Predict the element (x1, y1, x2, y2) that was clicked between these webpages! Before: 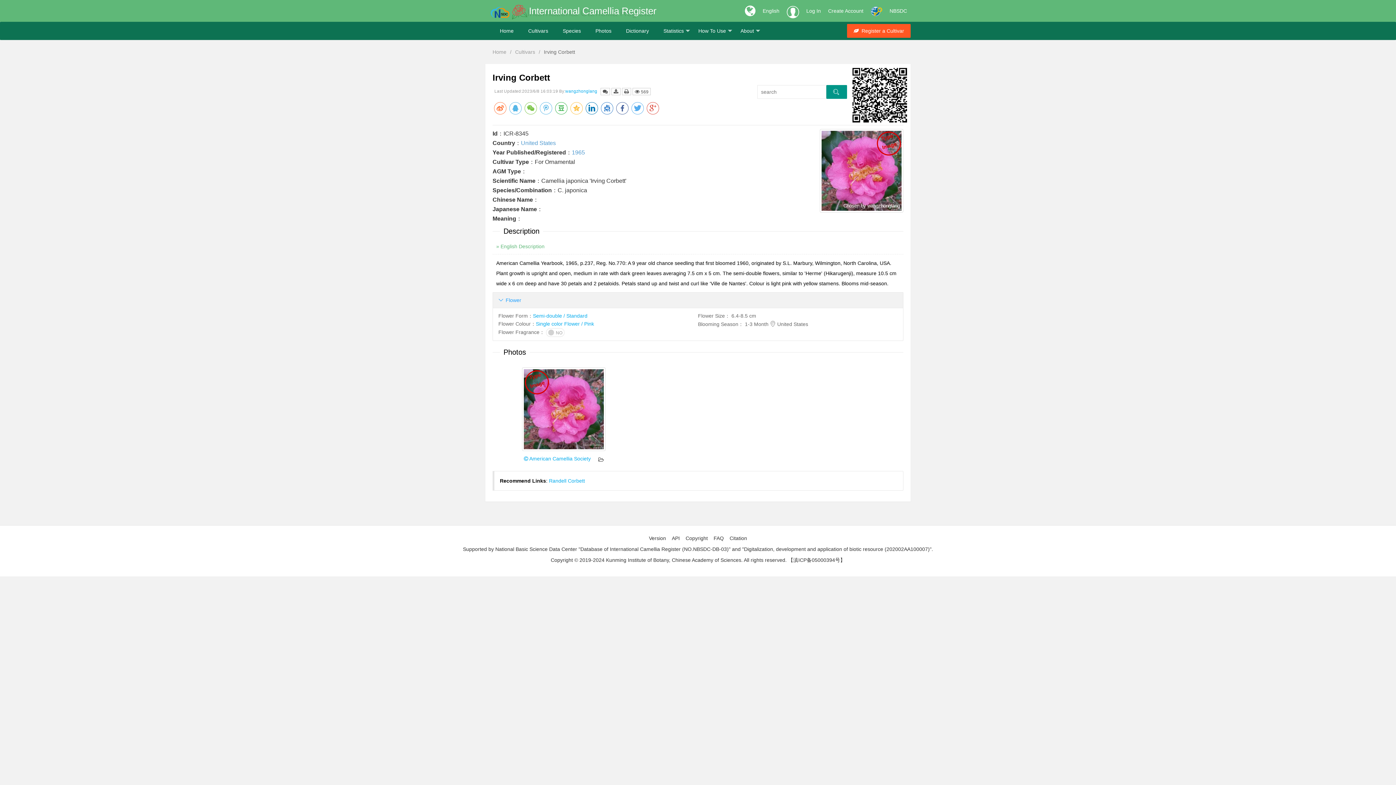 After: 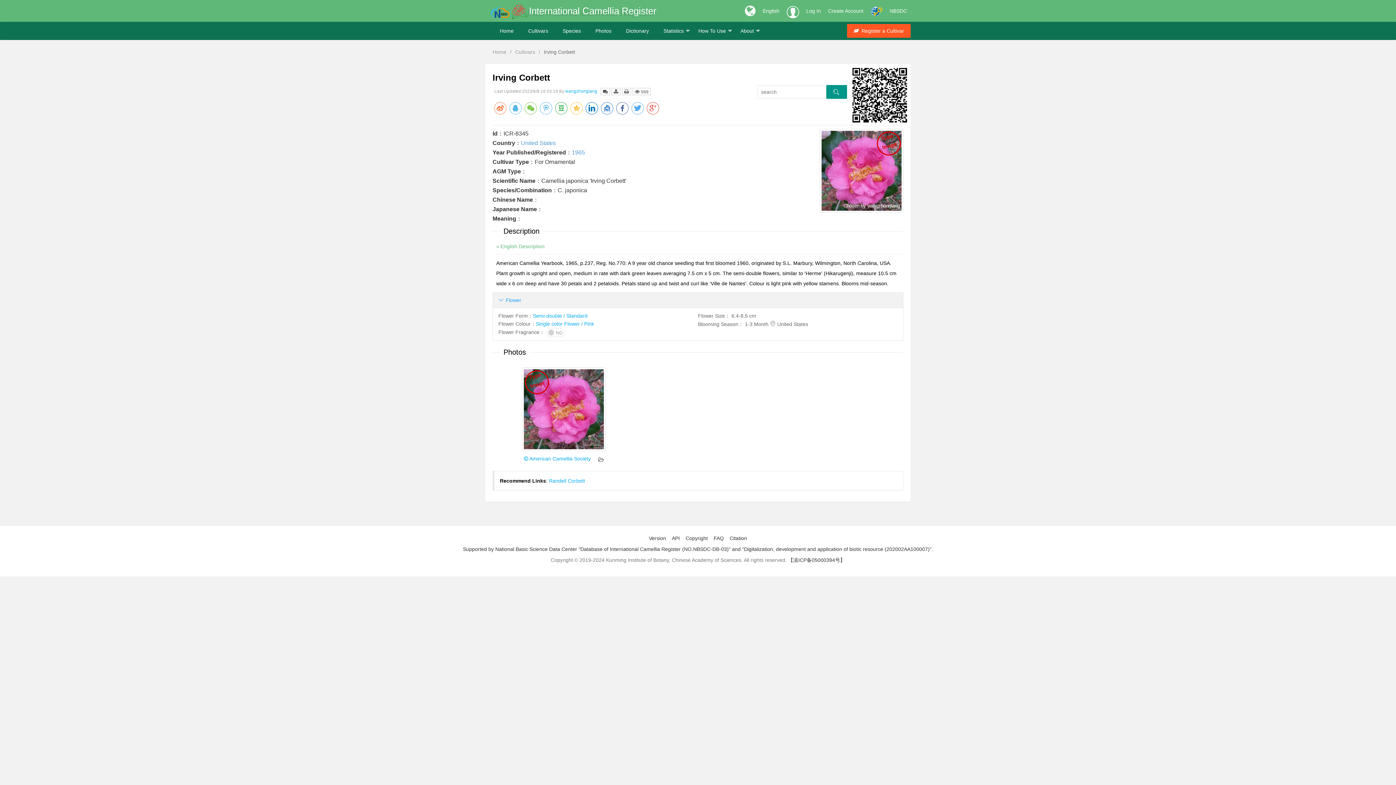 Action: label: Copyright © 2019-2024 Kunming Institute of Botany, Chinese Academy of Sciences. All rights reserved. bbox: (550, 557, 786, 563)